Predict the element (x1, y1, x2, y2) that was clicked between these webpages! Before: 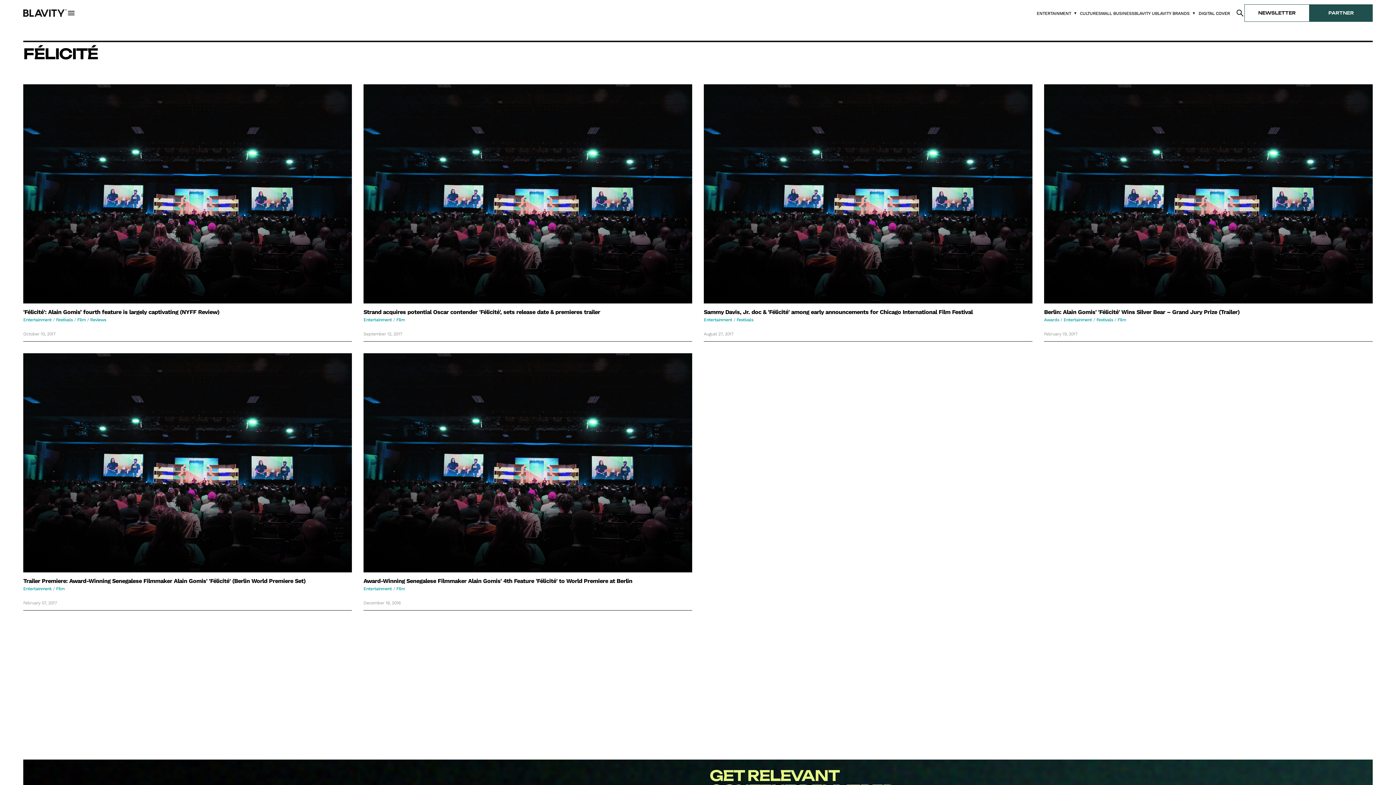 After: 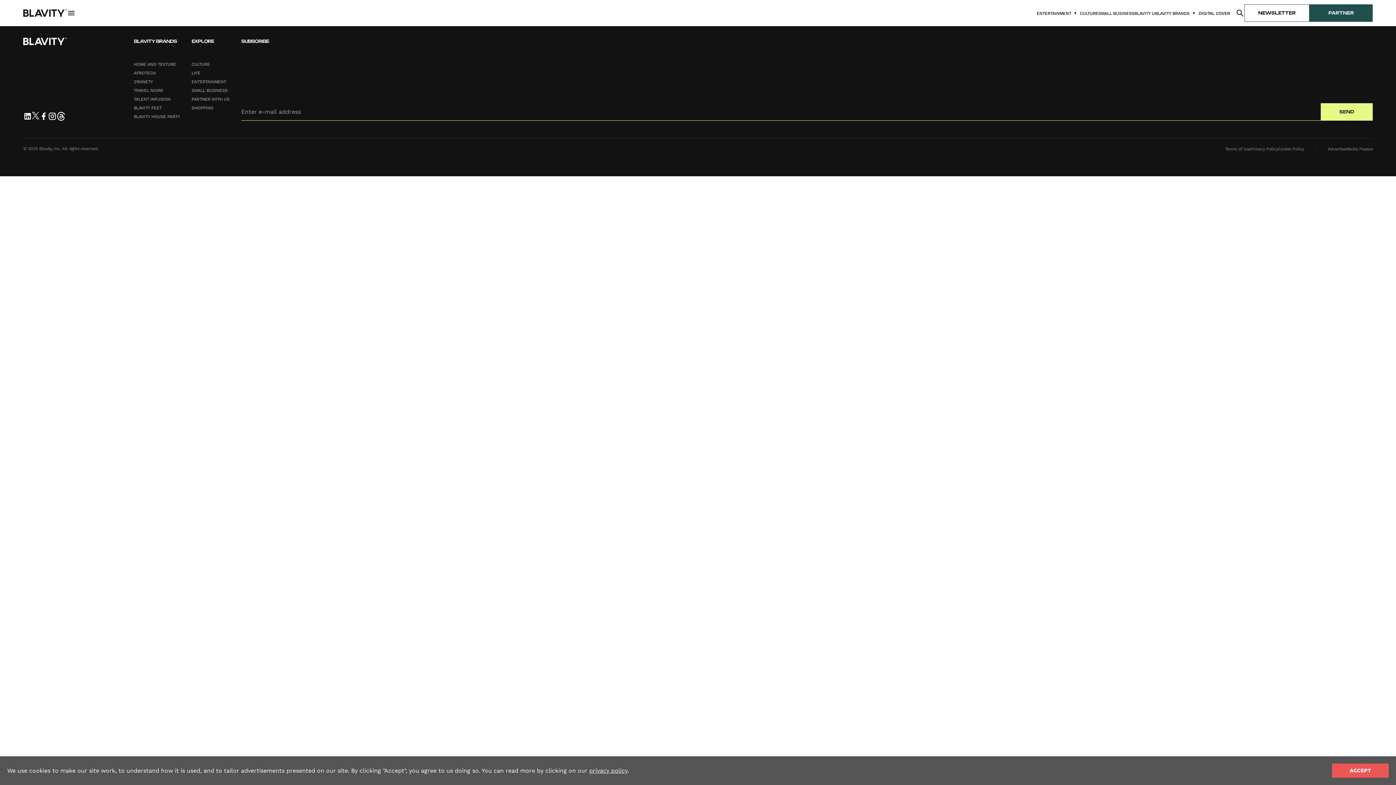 Action: bbox: (1044, 84, 1373, 303) label: Read more about {{ title }}